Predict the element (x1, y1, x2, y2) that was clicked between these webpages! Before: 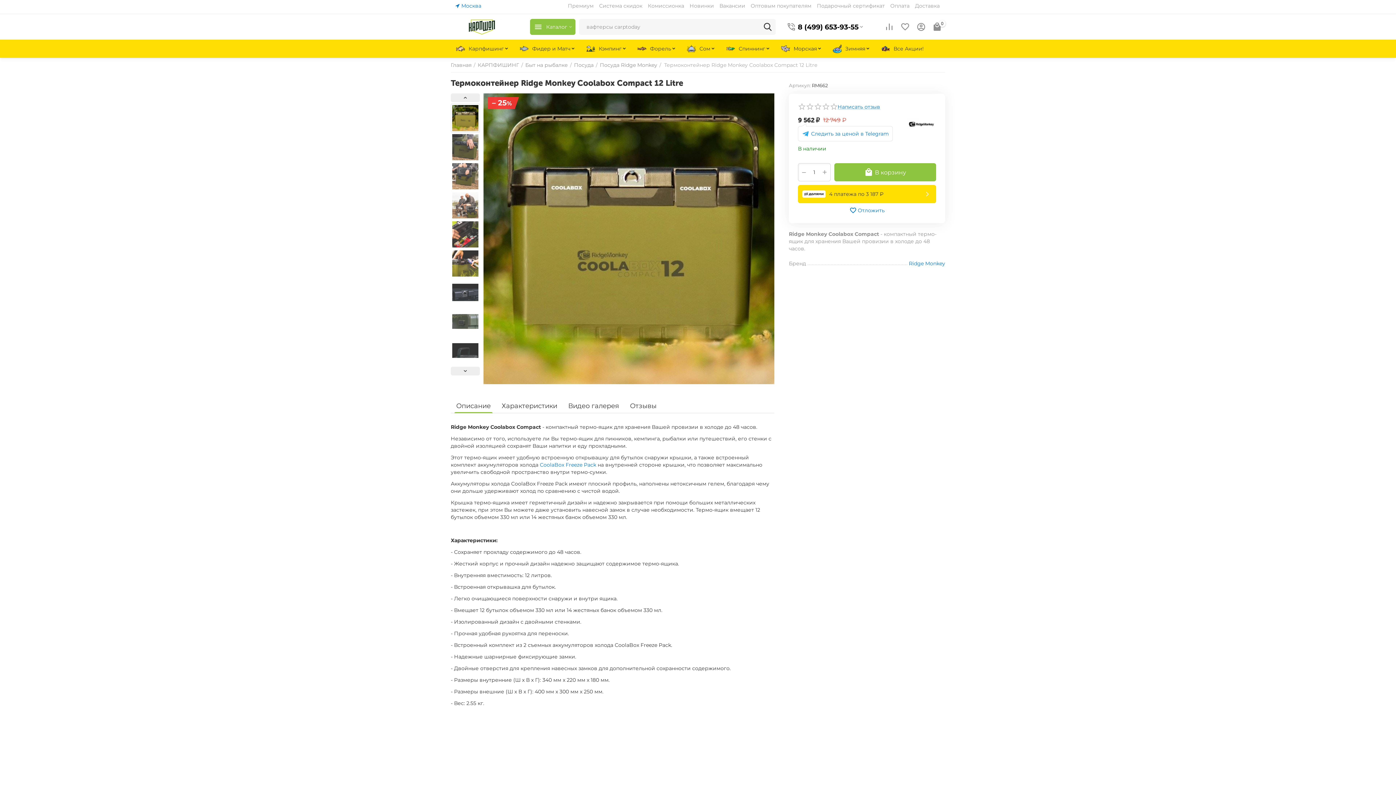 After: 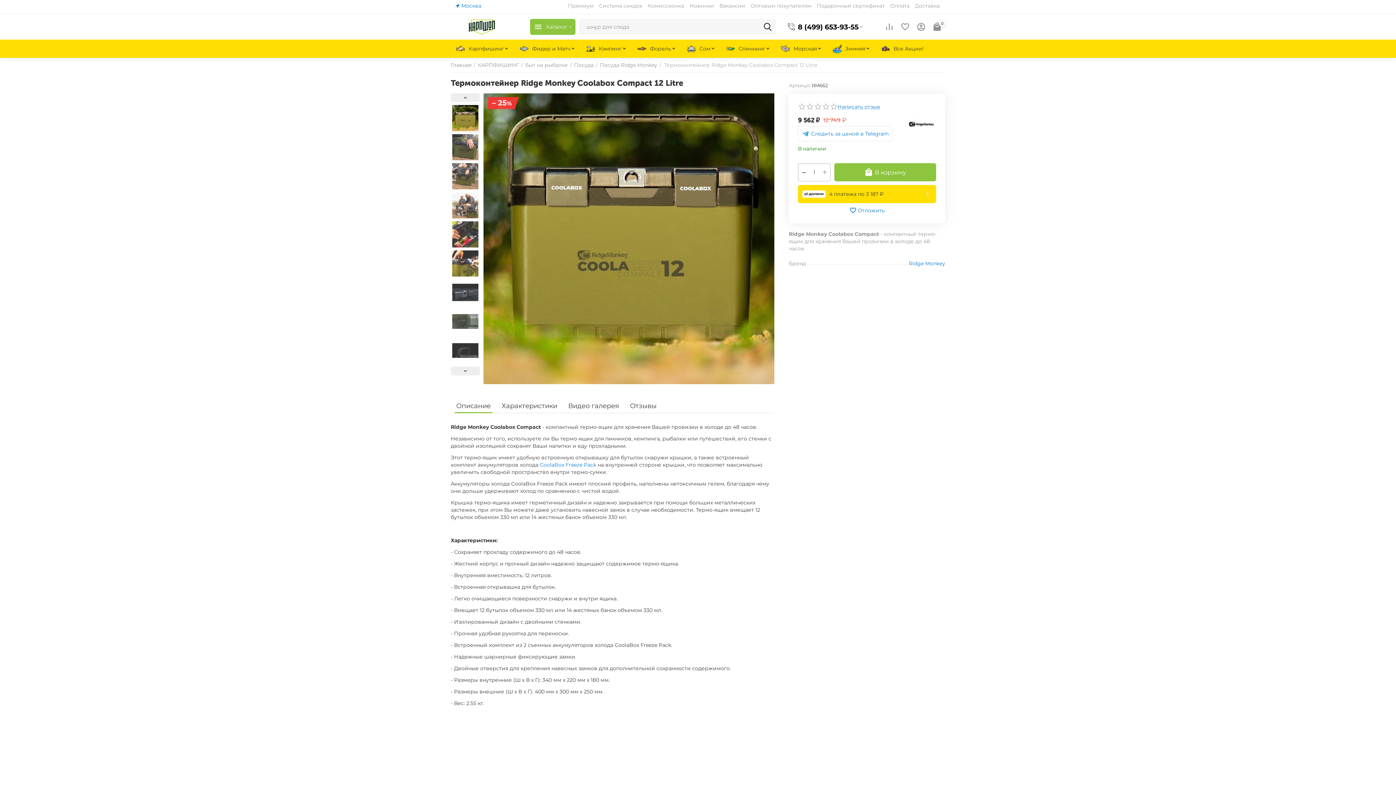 Action: bbox: (798, 163, 809, 181) label: −